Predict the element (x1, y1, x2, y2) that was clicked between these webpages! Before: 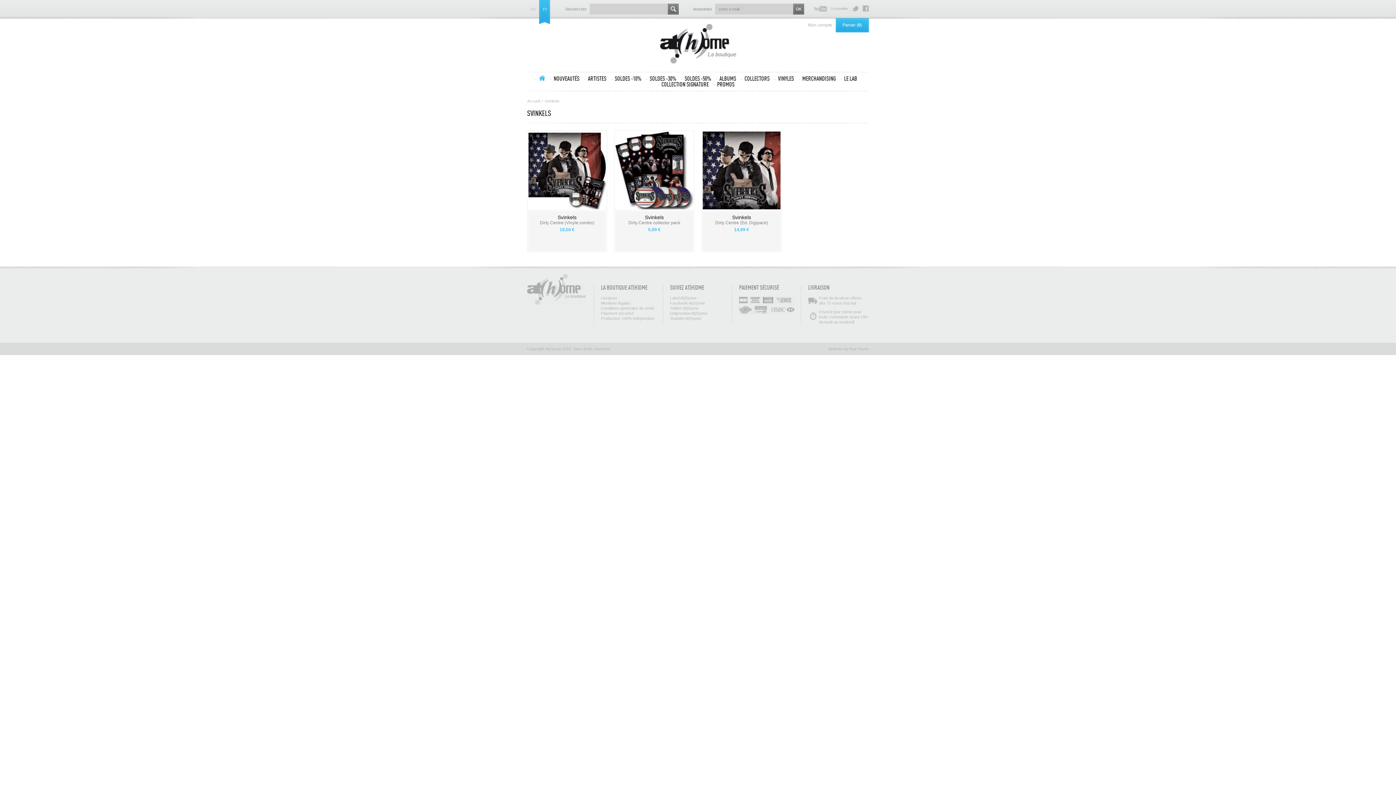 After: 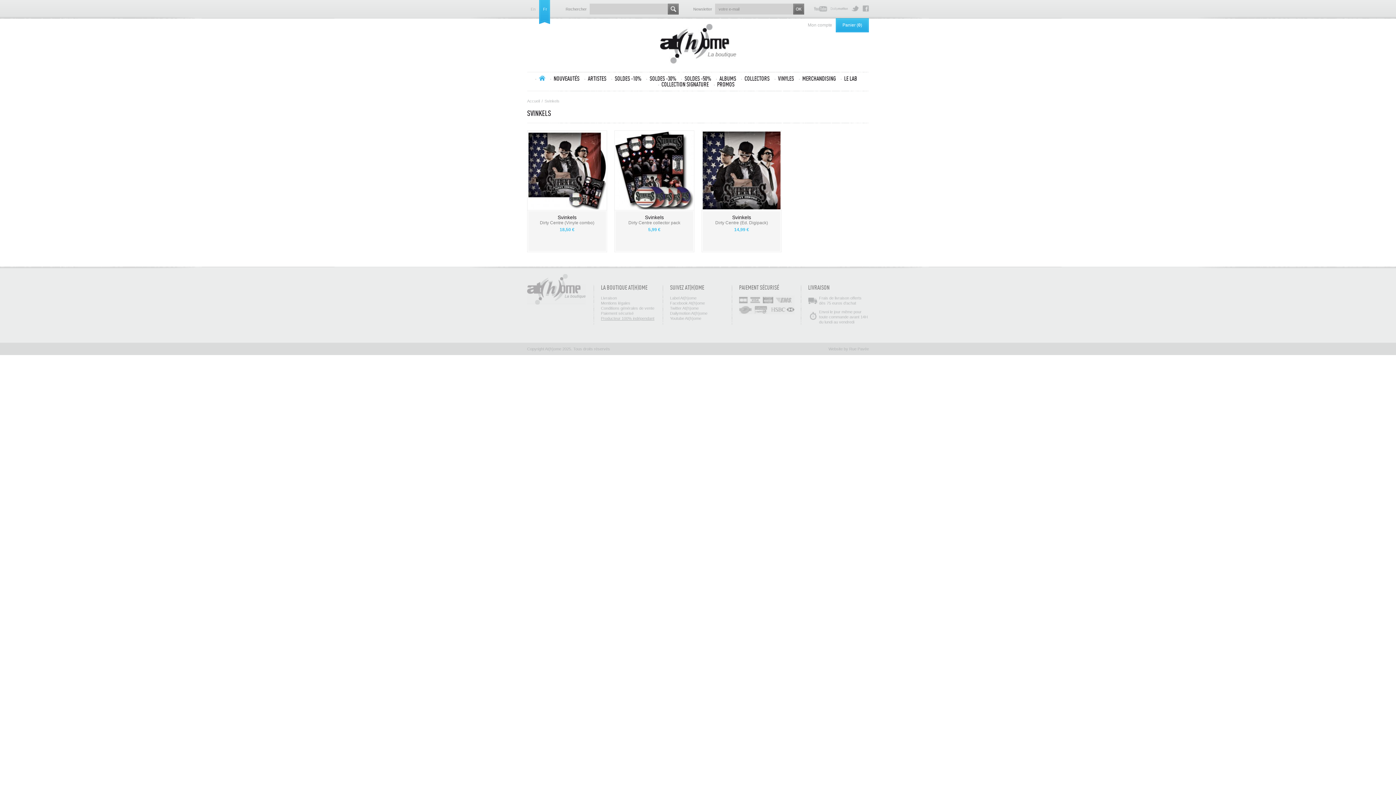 Action: bbox: (601, 316, 654, 320) label: Producteur 100% indépendant